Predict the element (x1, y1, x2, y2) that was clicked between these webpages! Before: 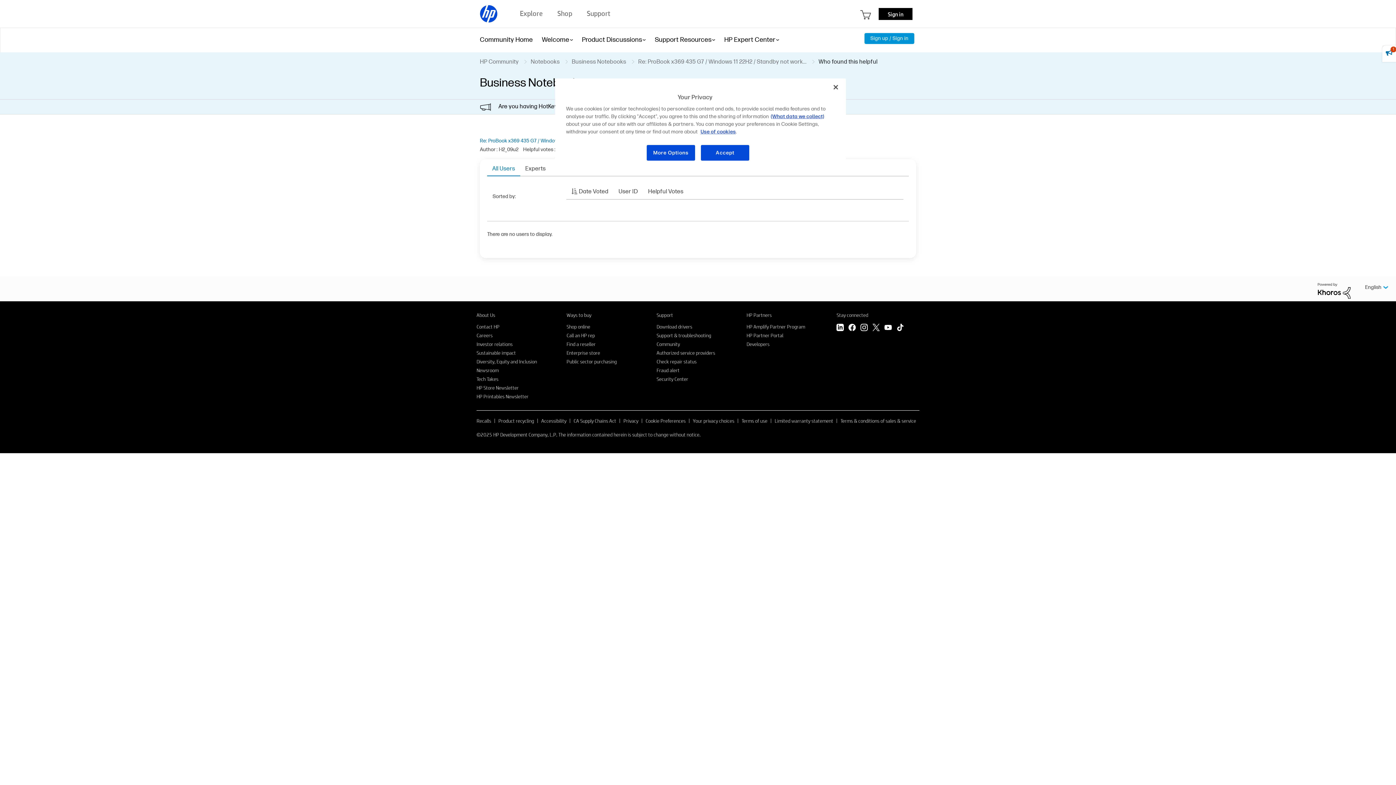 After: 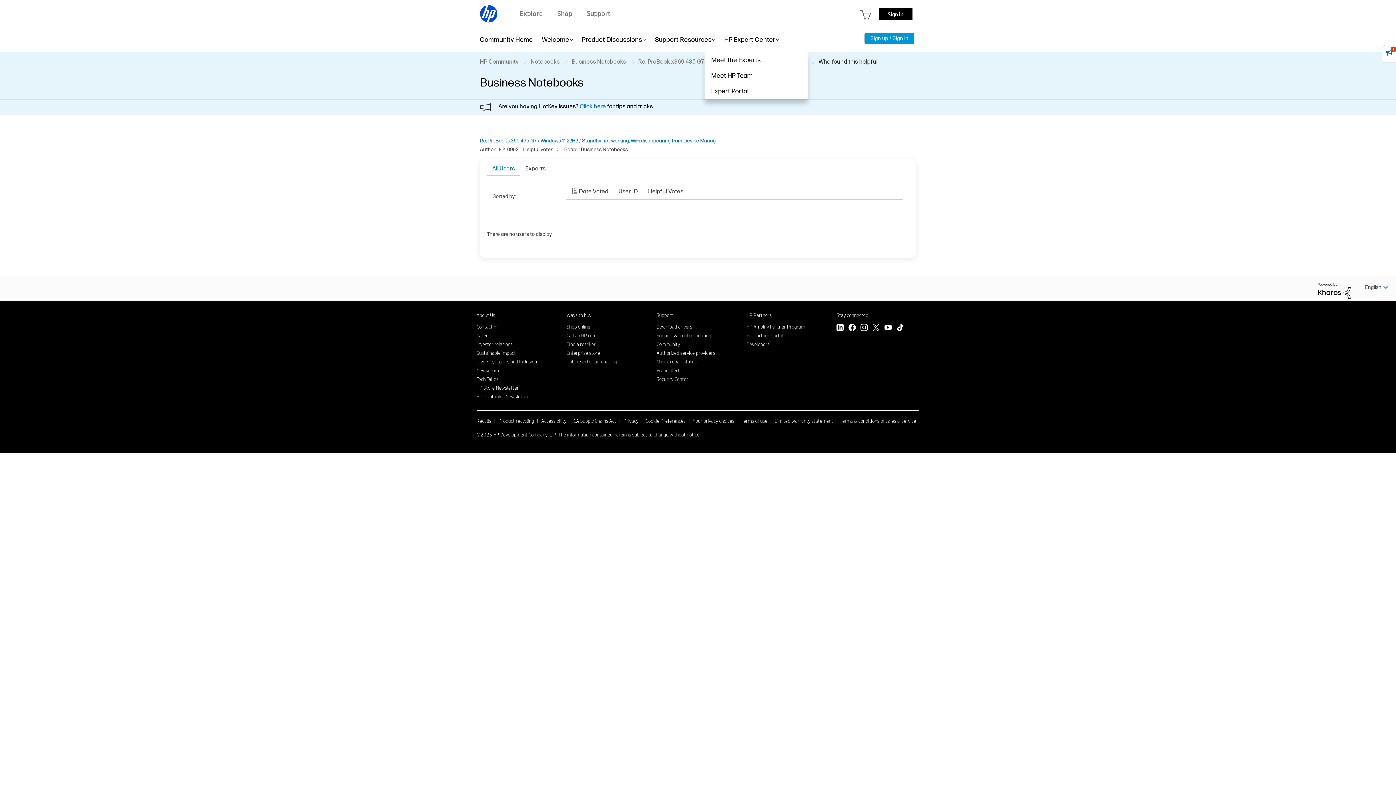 Action: label: HP Expert Center bbox: (724, 27, 775, 52)